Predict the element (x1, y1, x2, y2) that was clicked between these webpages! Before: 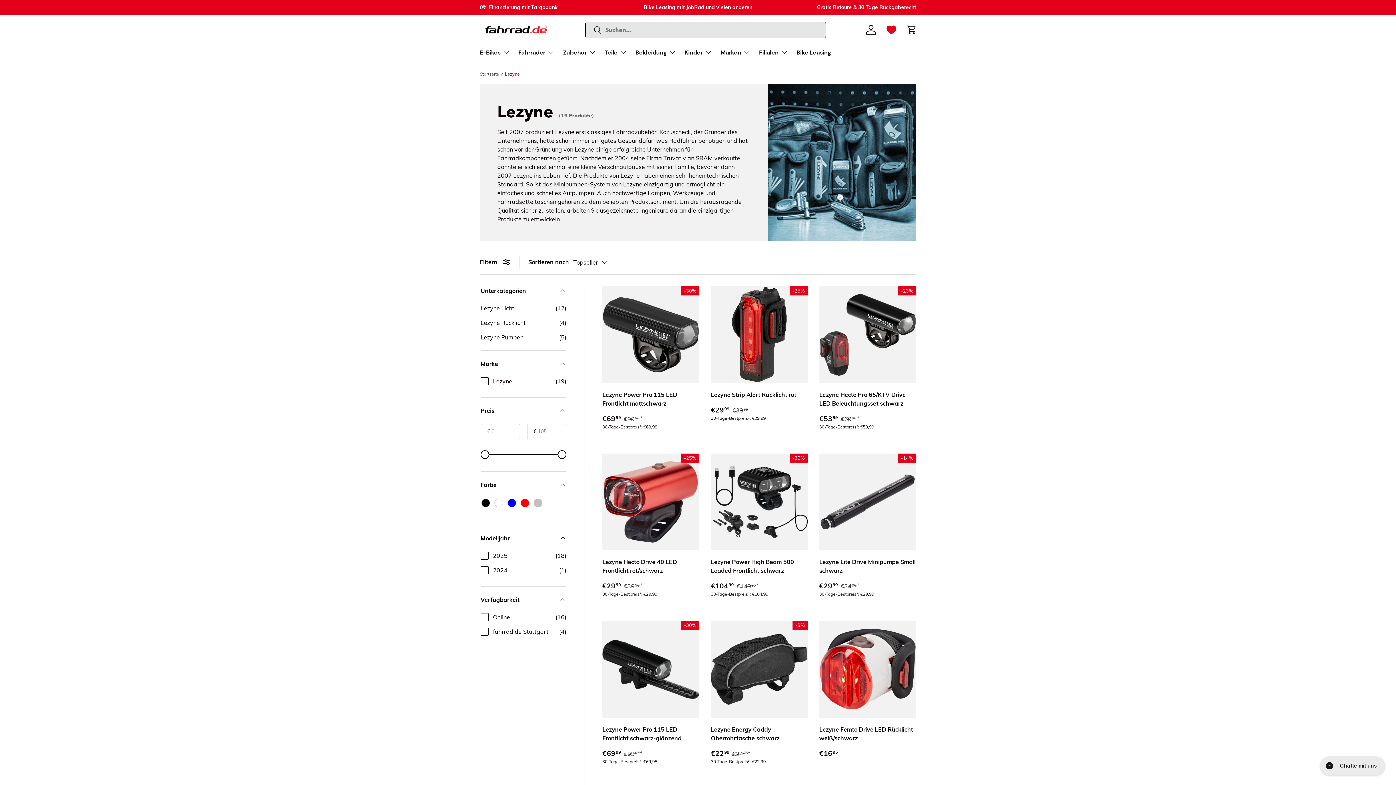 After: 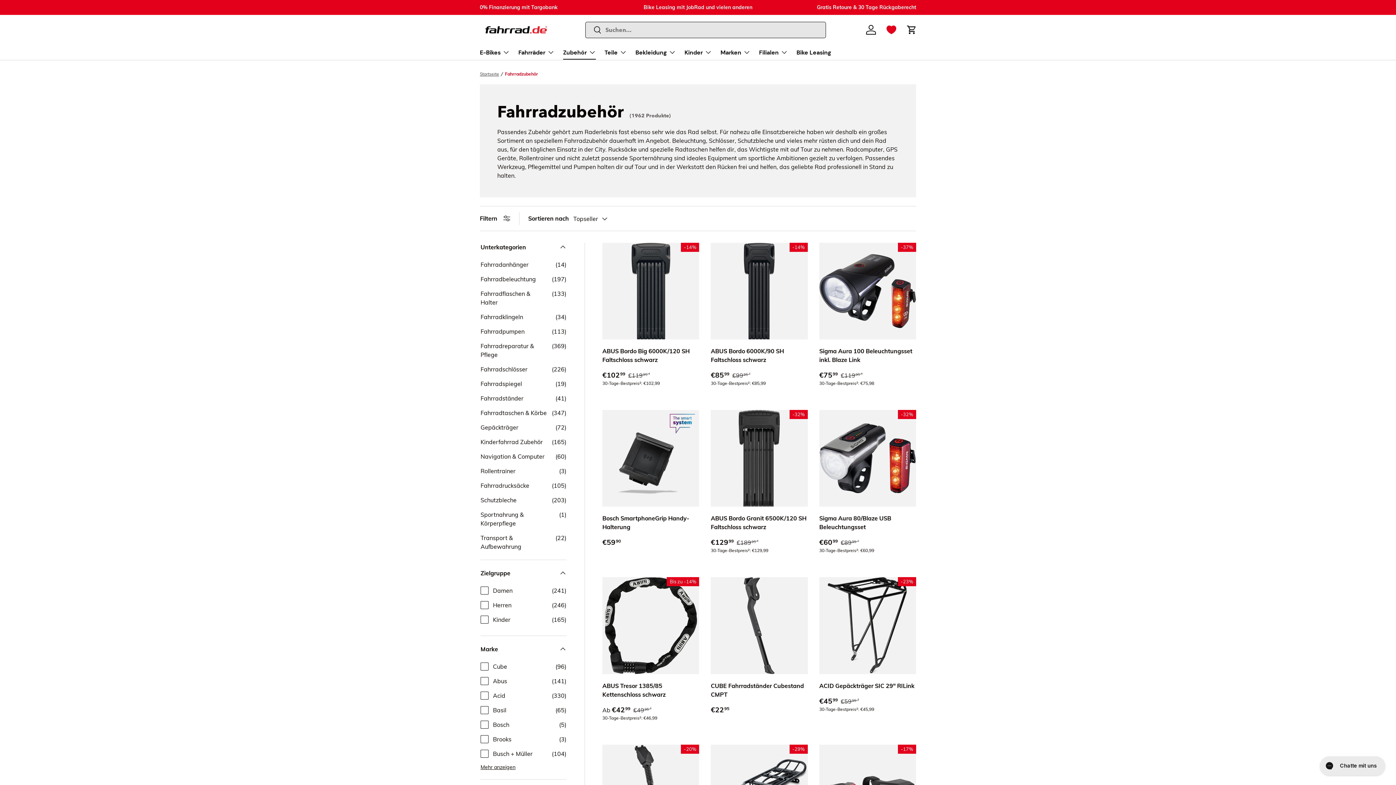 Action: bbox: (563, 44, 596, 59) label: Zubehör